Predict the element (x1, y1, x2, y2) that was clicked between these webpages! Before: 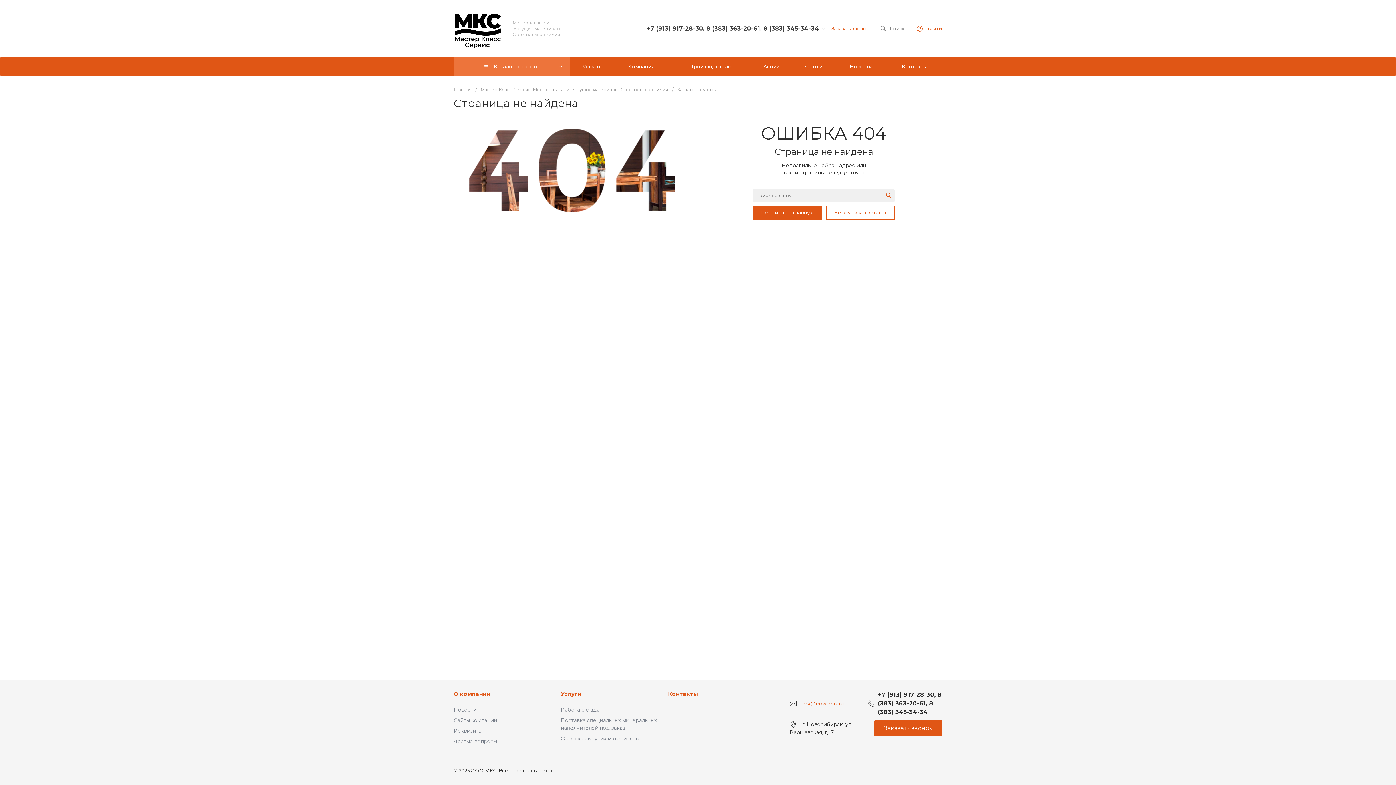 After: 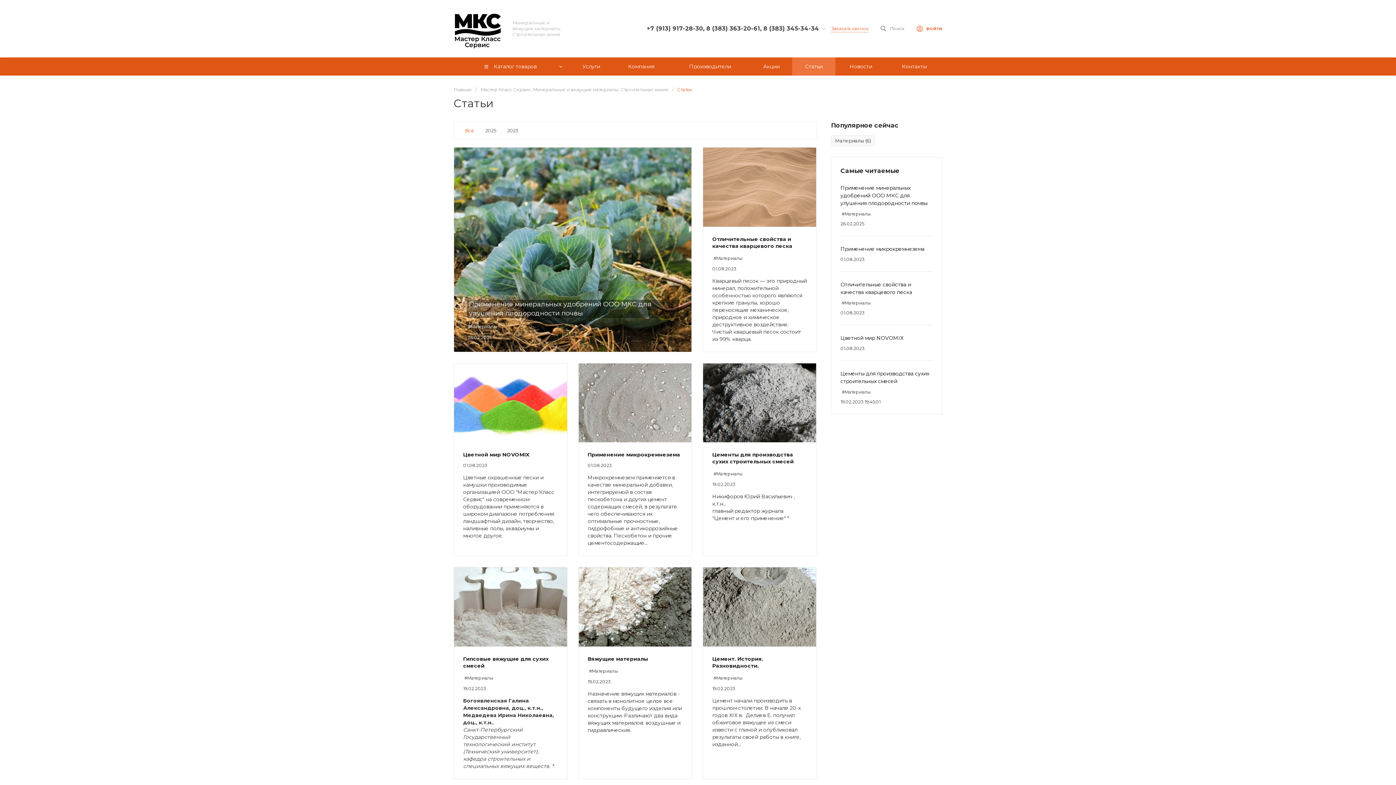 Action: bbox: (792, 57, 835, 75) label: Статьи